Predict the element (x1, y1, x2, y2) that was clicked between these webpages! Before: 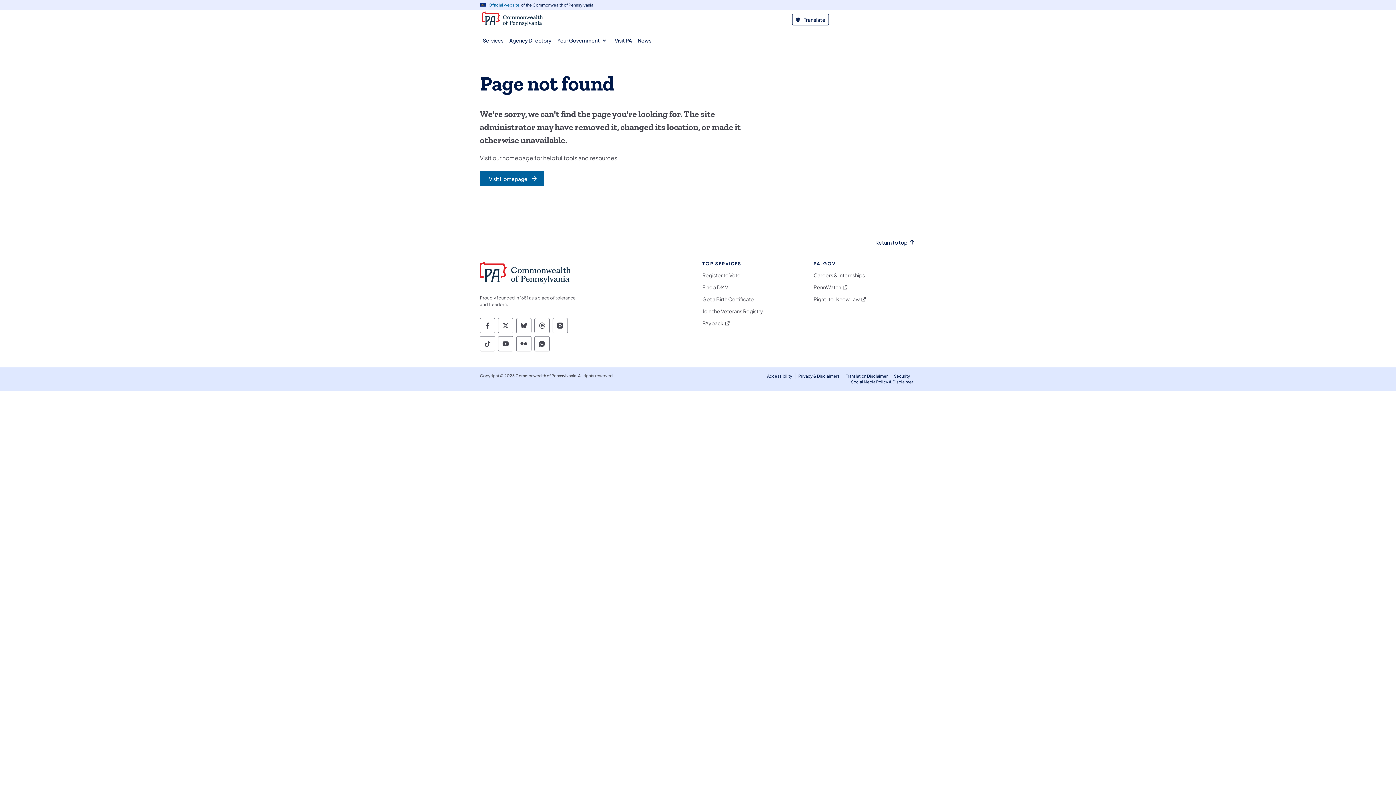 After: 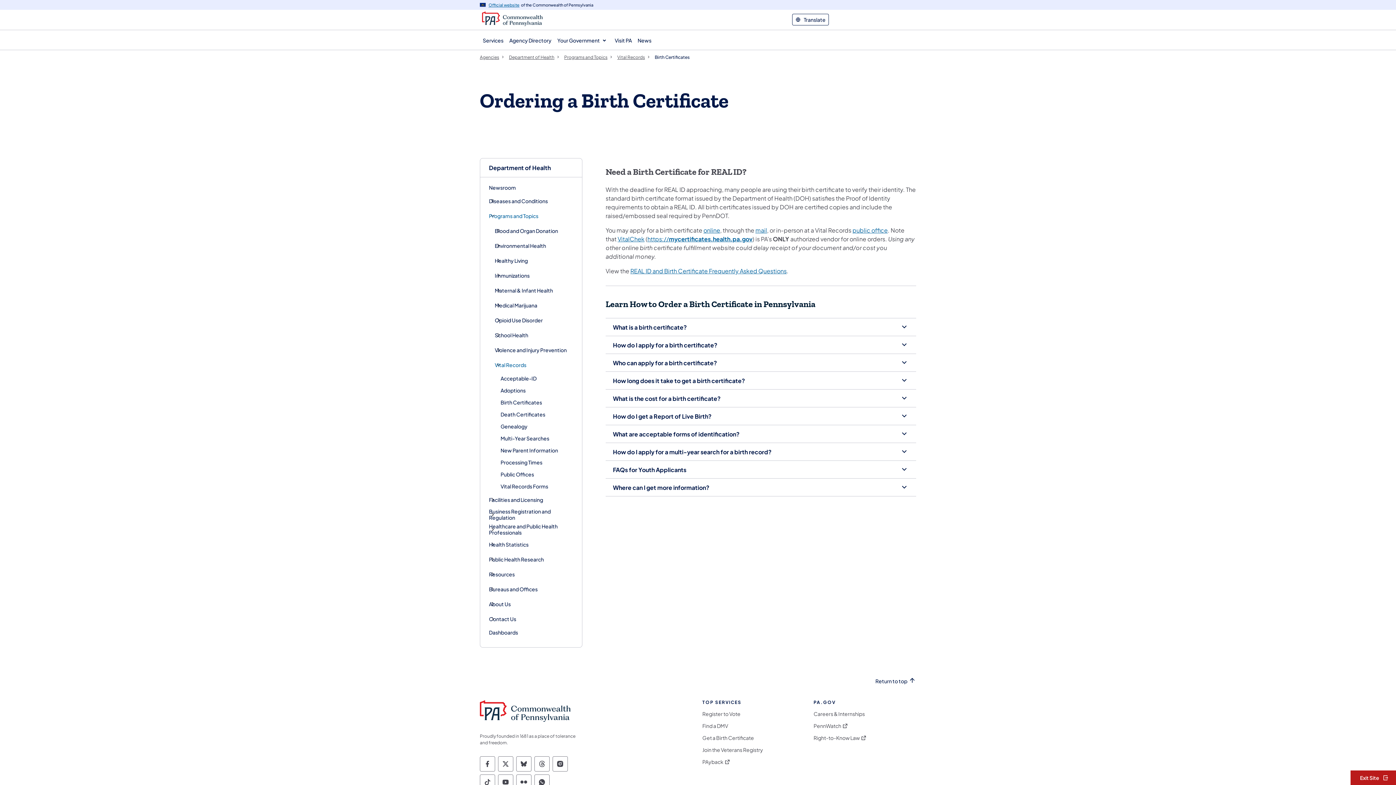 Action: bbox: (702, 296, 754, 302) label: Get a Birth Certificate